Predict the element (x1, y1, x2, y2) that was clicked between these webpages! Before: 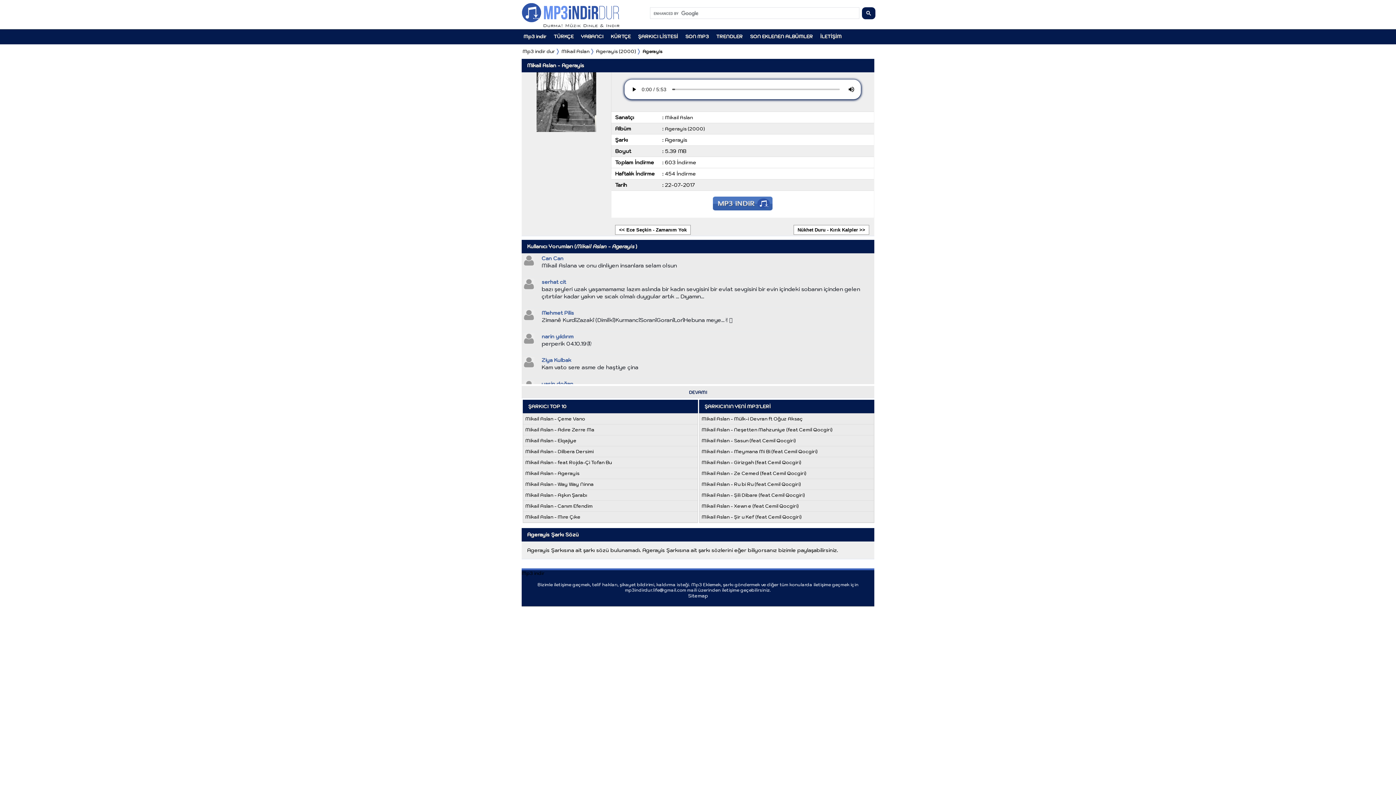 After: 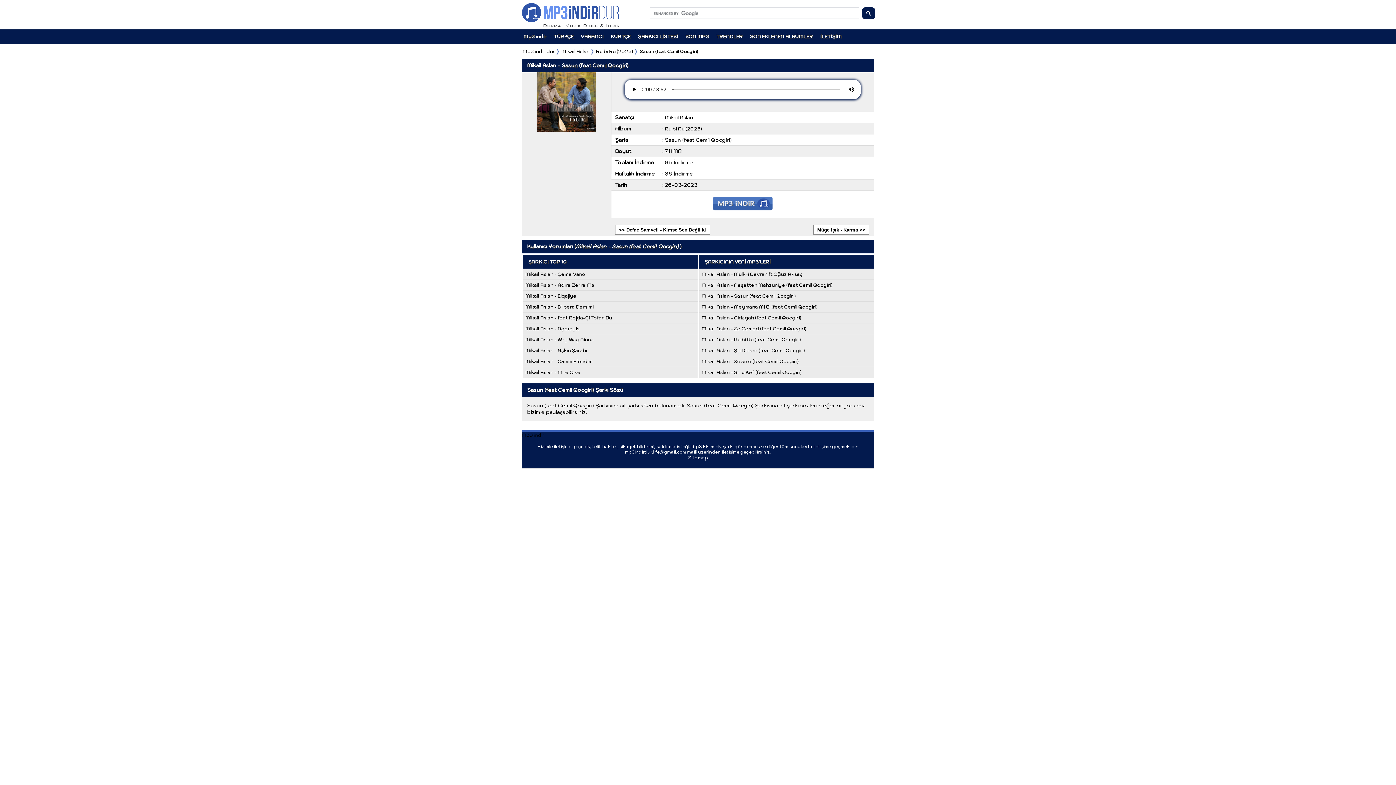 Action: label: Mikail Aslan - Sasun (feat Cemil Qocgiri) bbox: (701, 437, 796, 444)